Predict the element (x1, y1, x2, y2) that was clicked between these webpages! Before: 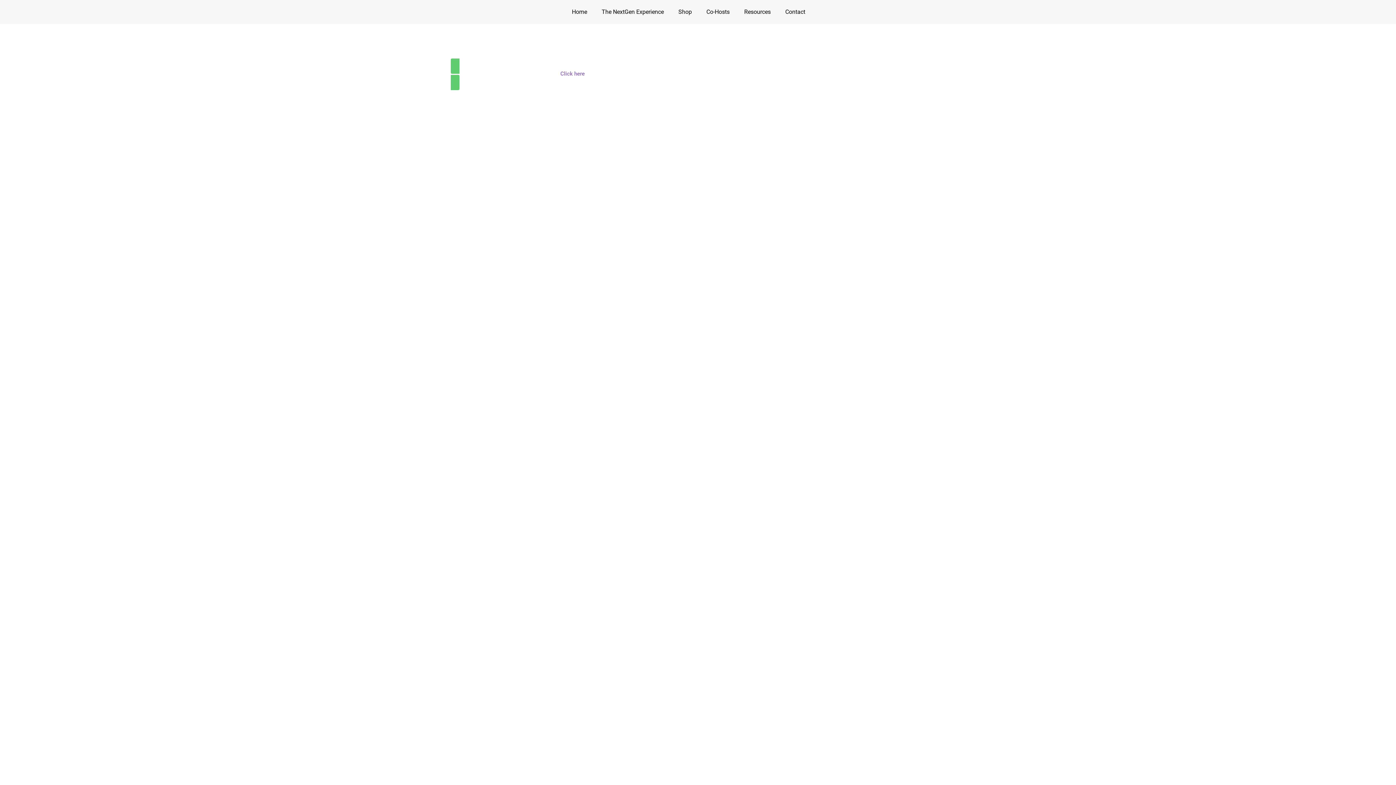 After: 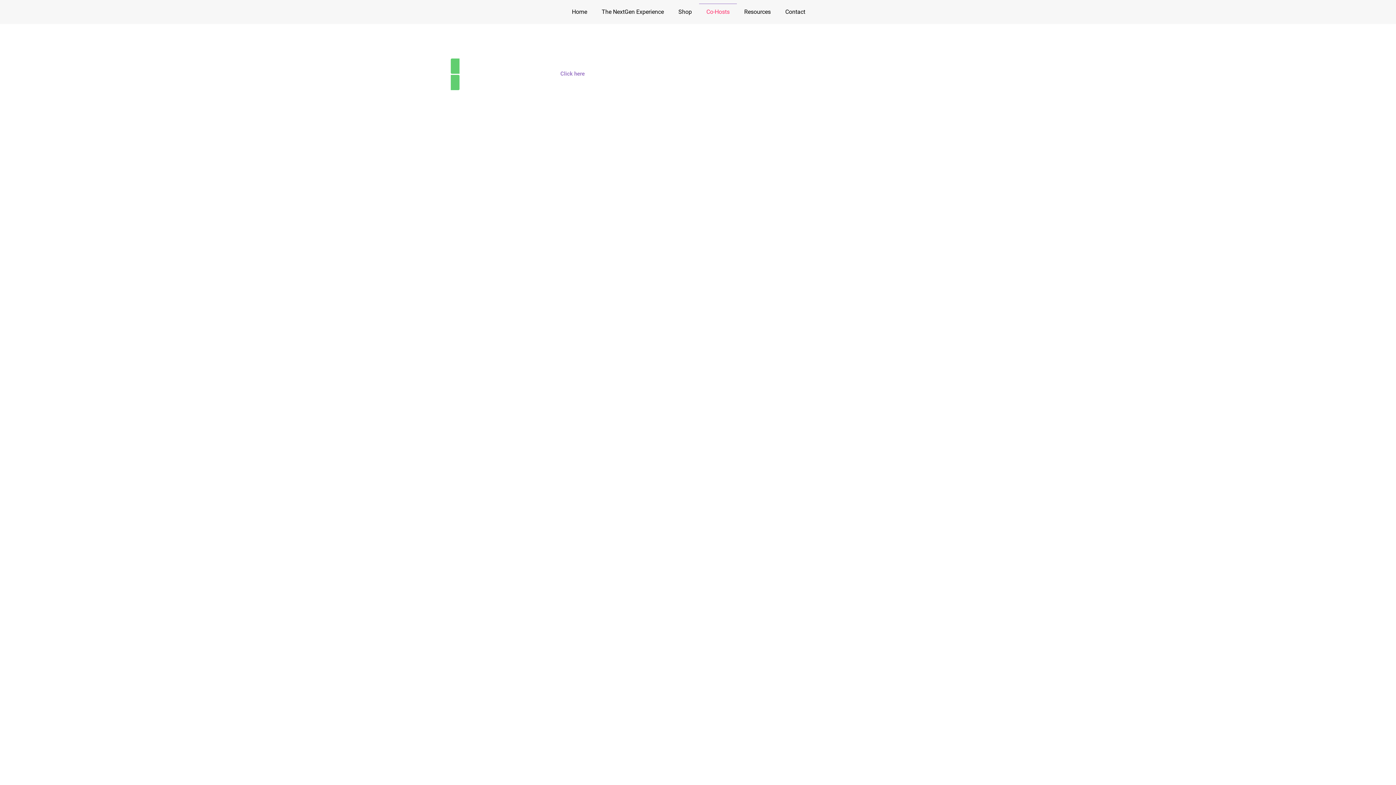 Action: bbox: (699, 3, 737, 20) label: Co-Hosts